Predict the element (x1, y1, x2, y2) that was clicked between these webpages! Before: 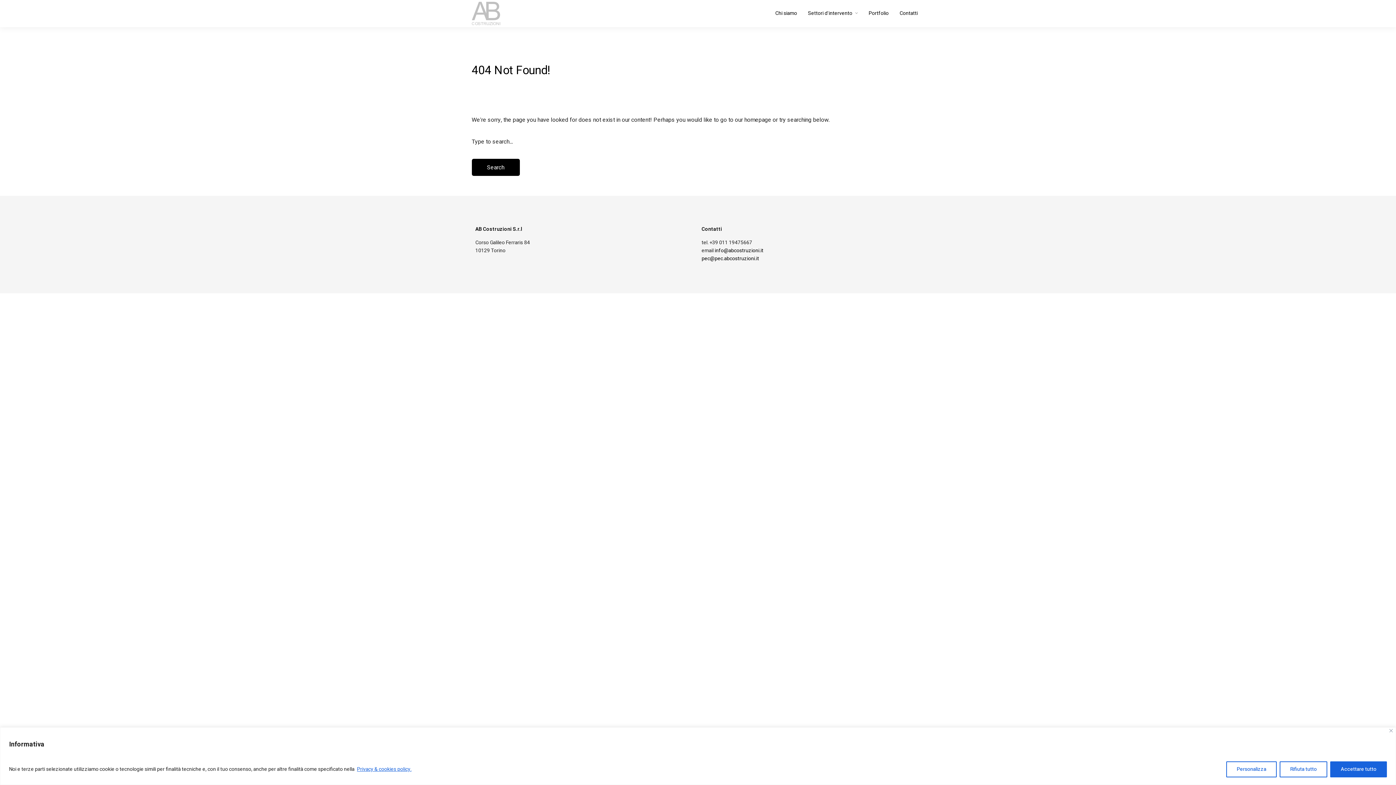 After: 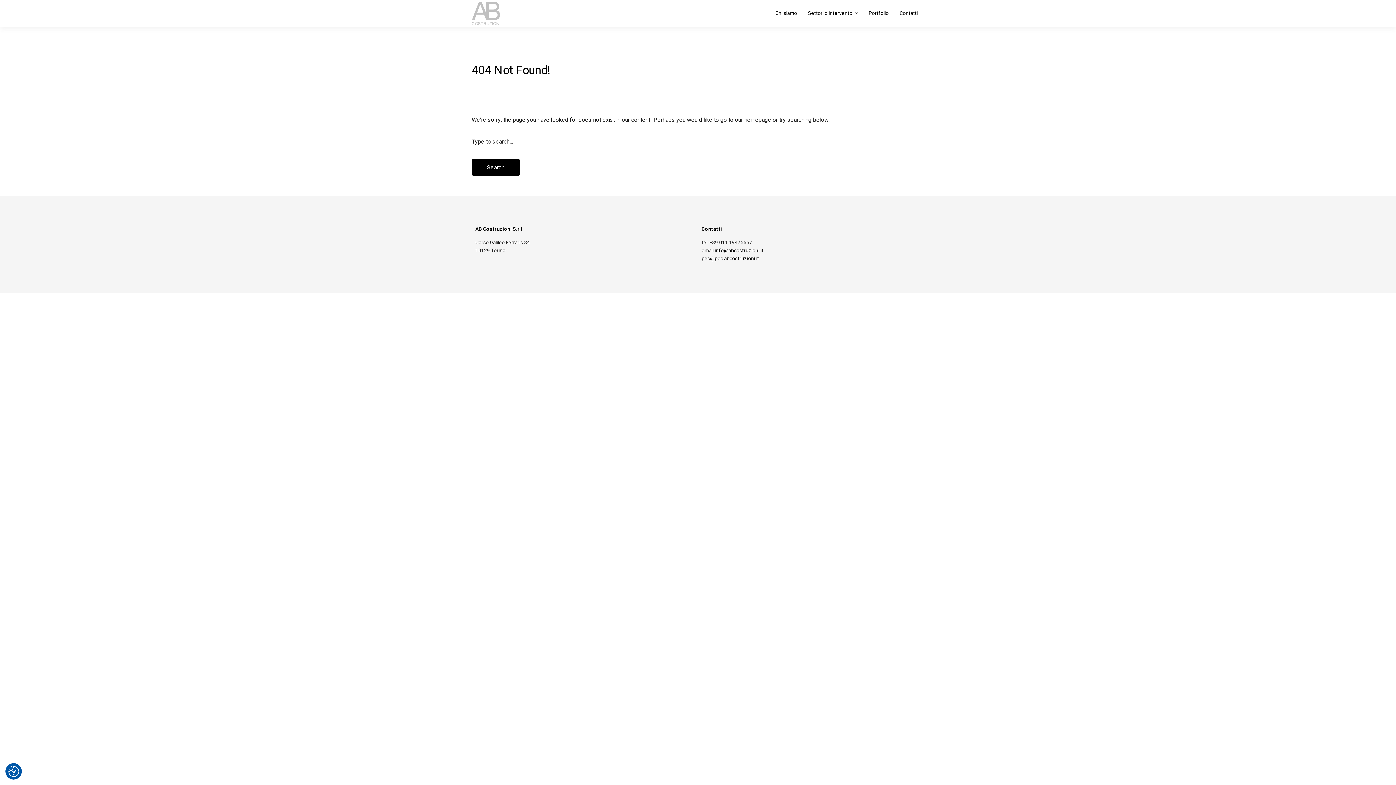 Action: bbox: (1389, 729, 1393, 732) label: Close